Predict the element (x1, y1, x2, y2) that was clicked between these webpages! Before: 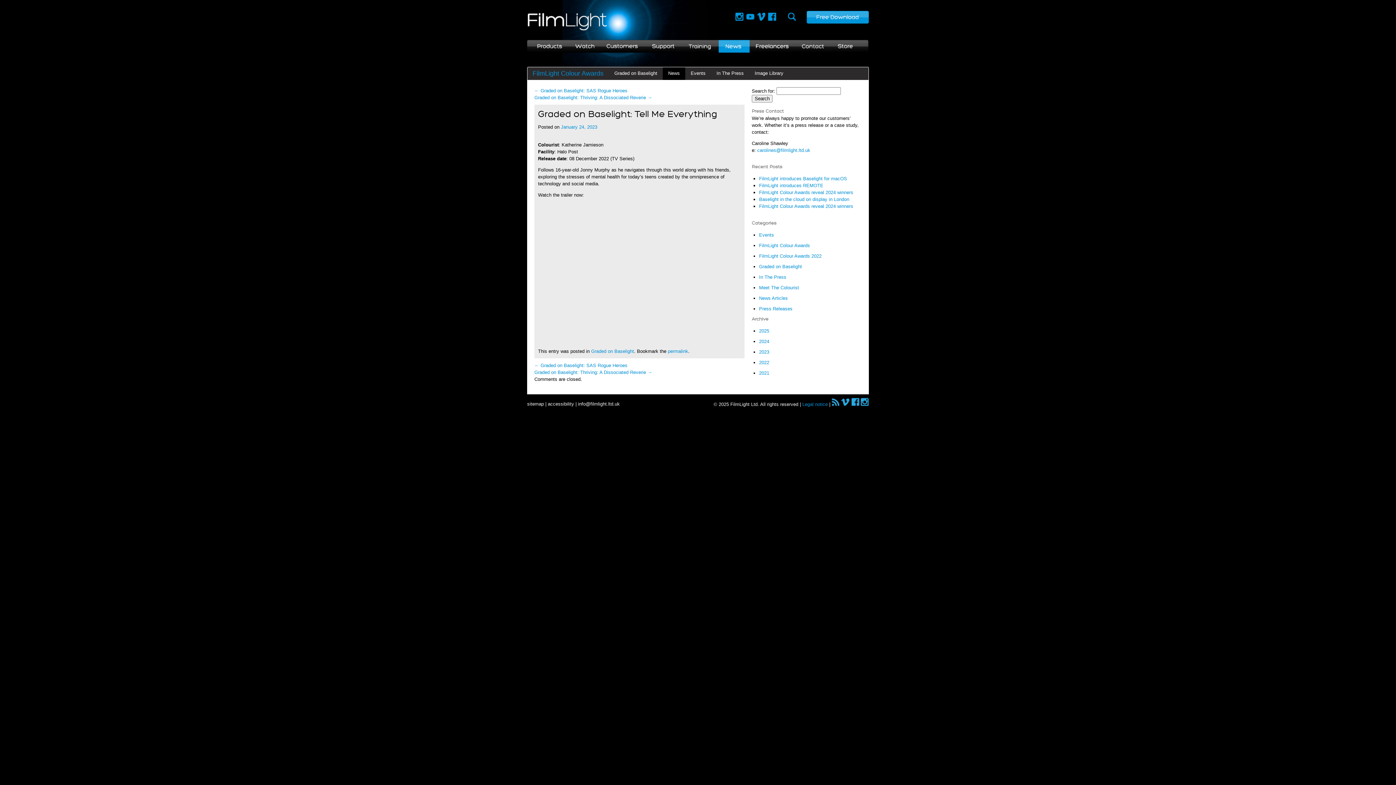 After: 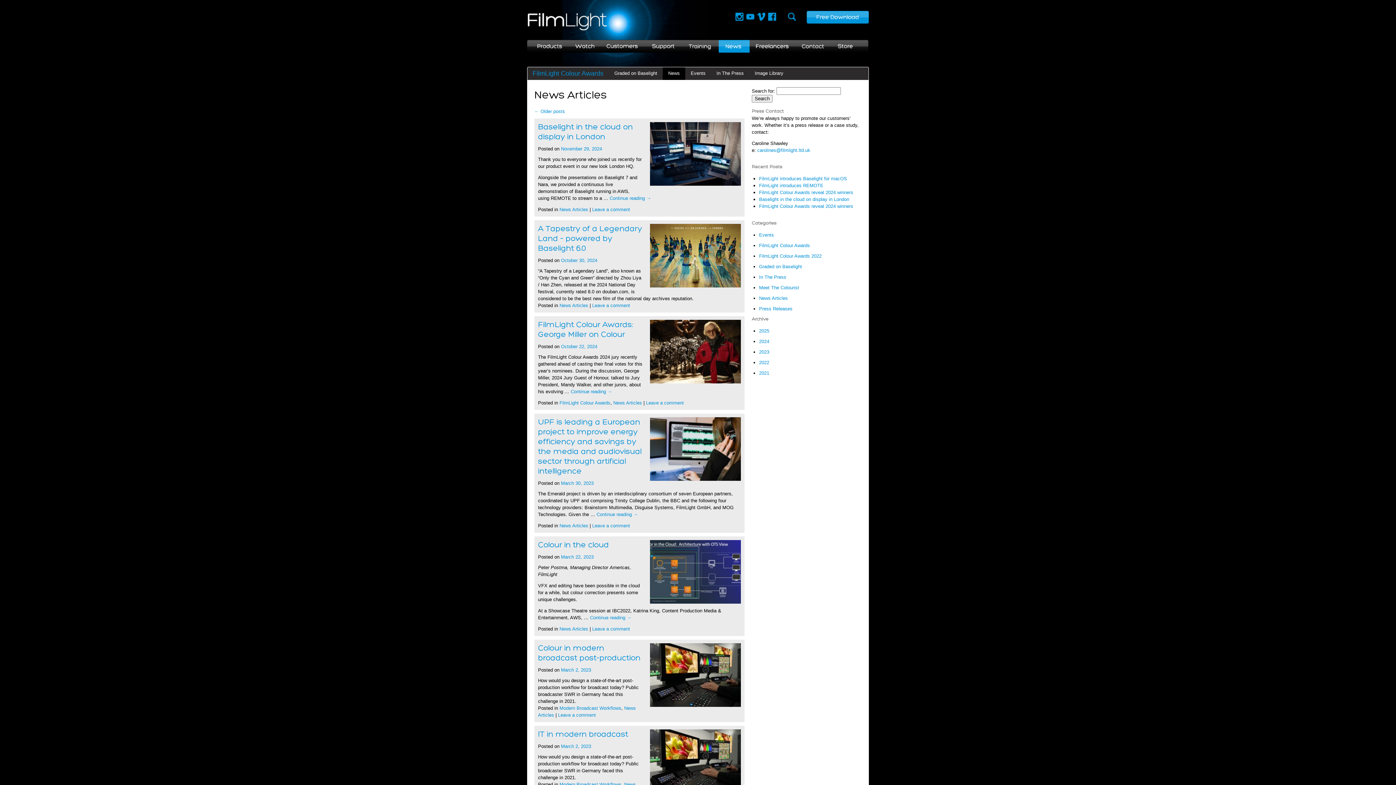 Action: label: News Articles bbox: (759, 295, 788, 301)